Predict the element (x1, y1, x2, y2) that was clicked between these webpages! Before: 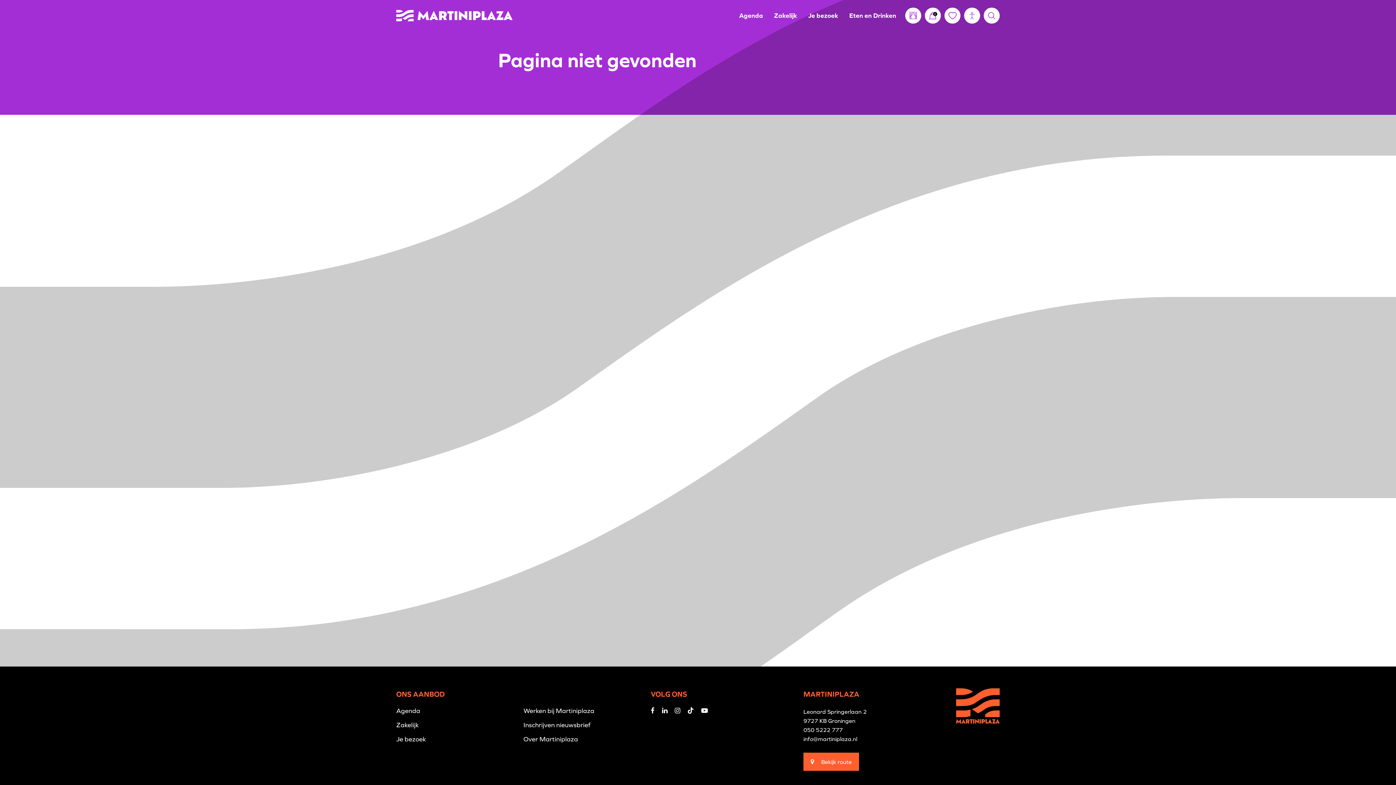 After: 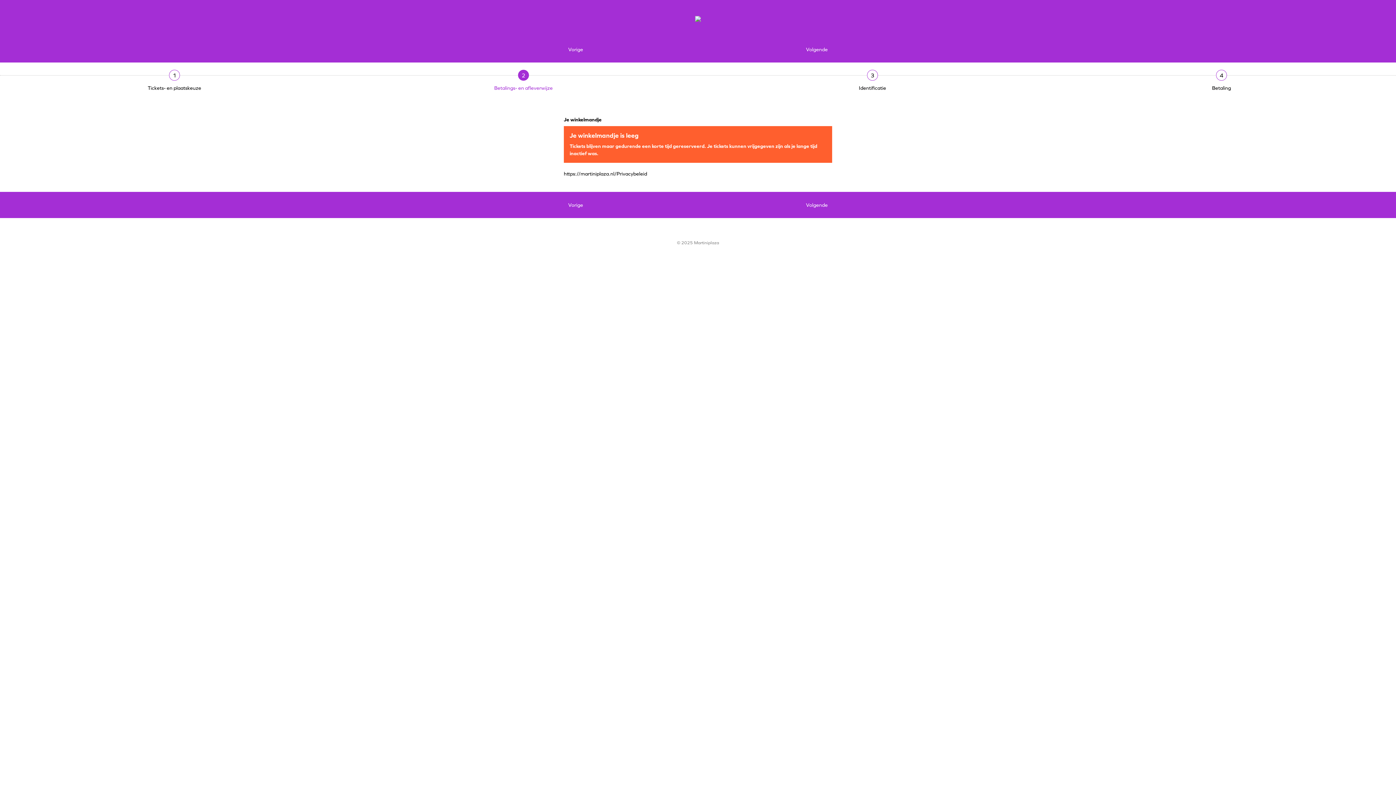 Action: bbox: (925, 7, 941, 23) label: Link naar tickets